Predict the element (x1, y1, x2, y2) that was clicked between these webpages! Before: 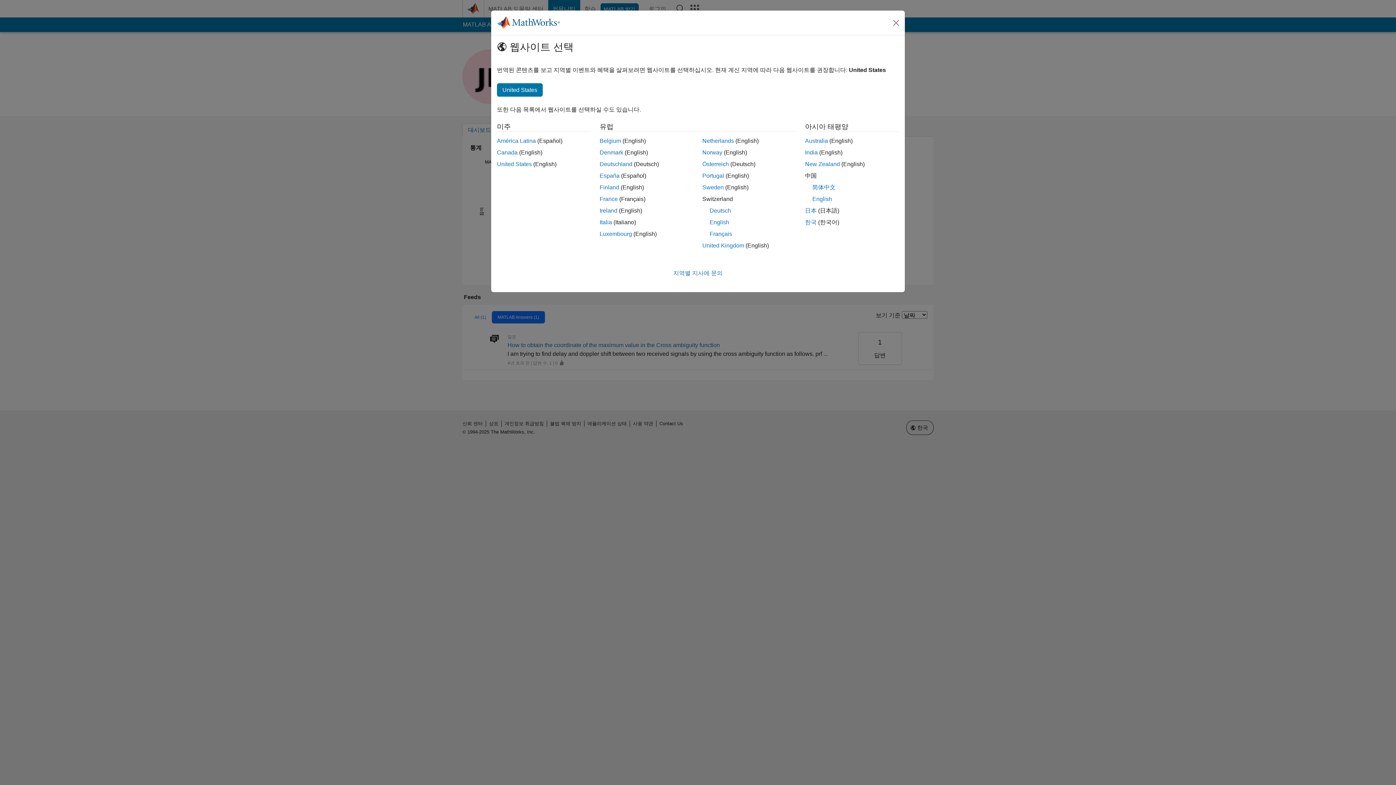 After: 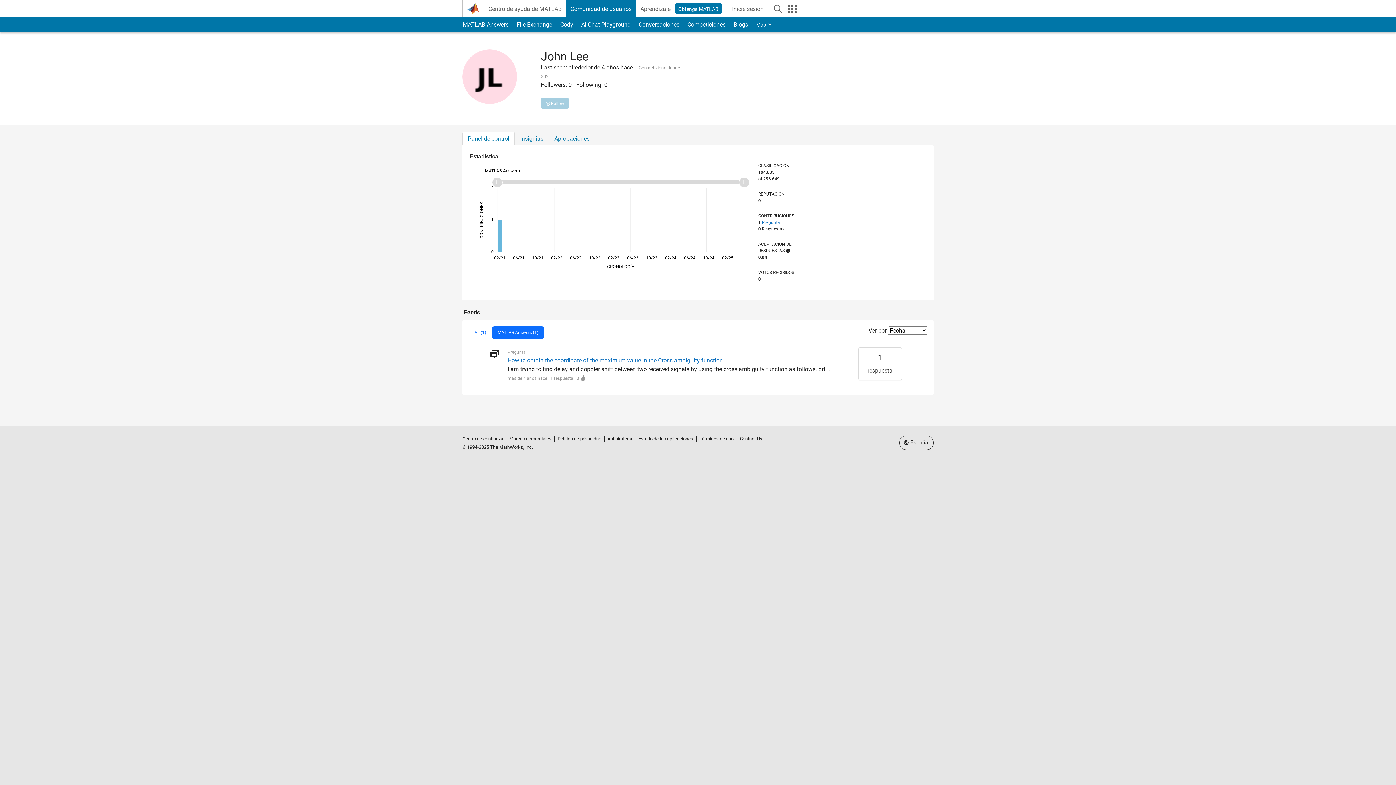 Action: label: España bbox: (599, 172, 619, 178)